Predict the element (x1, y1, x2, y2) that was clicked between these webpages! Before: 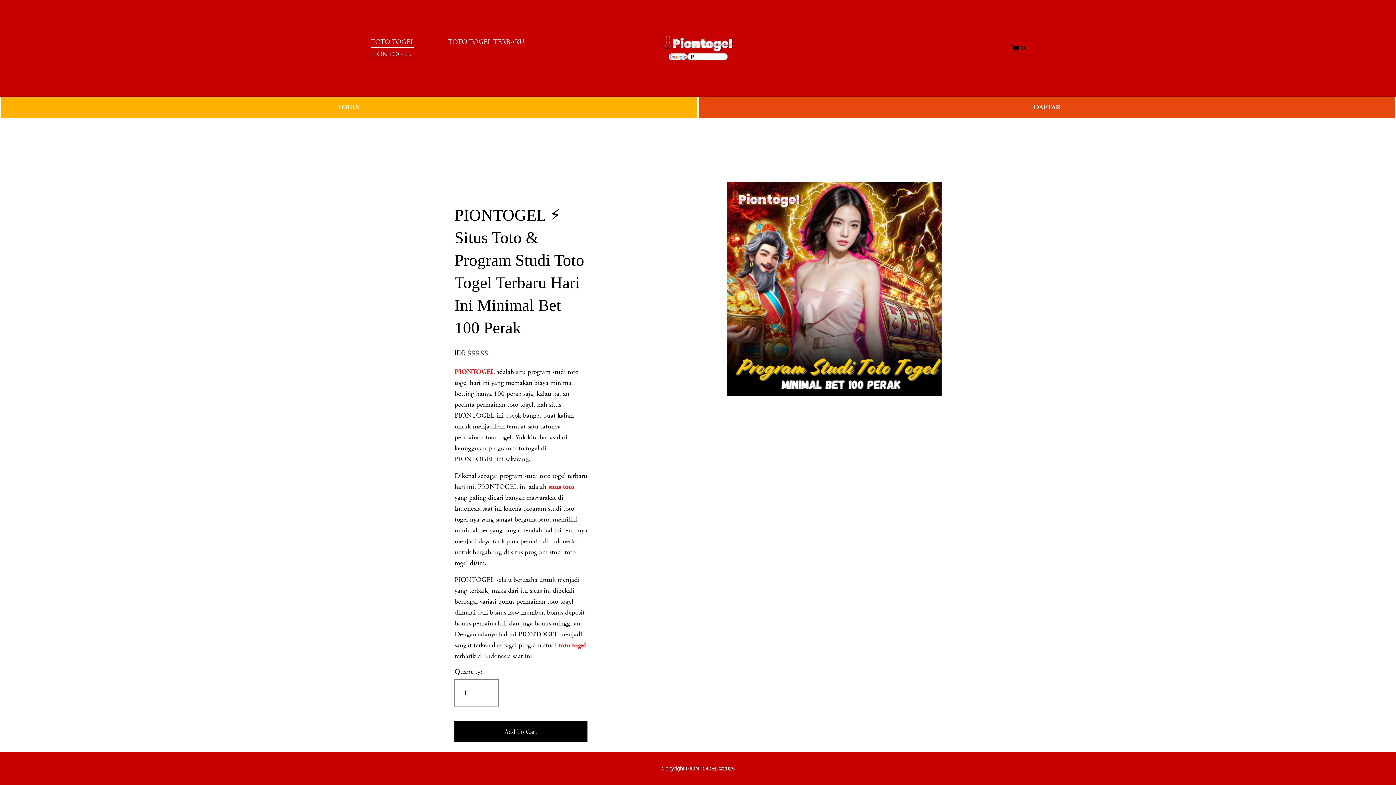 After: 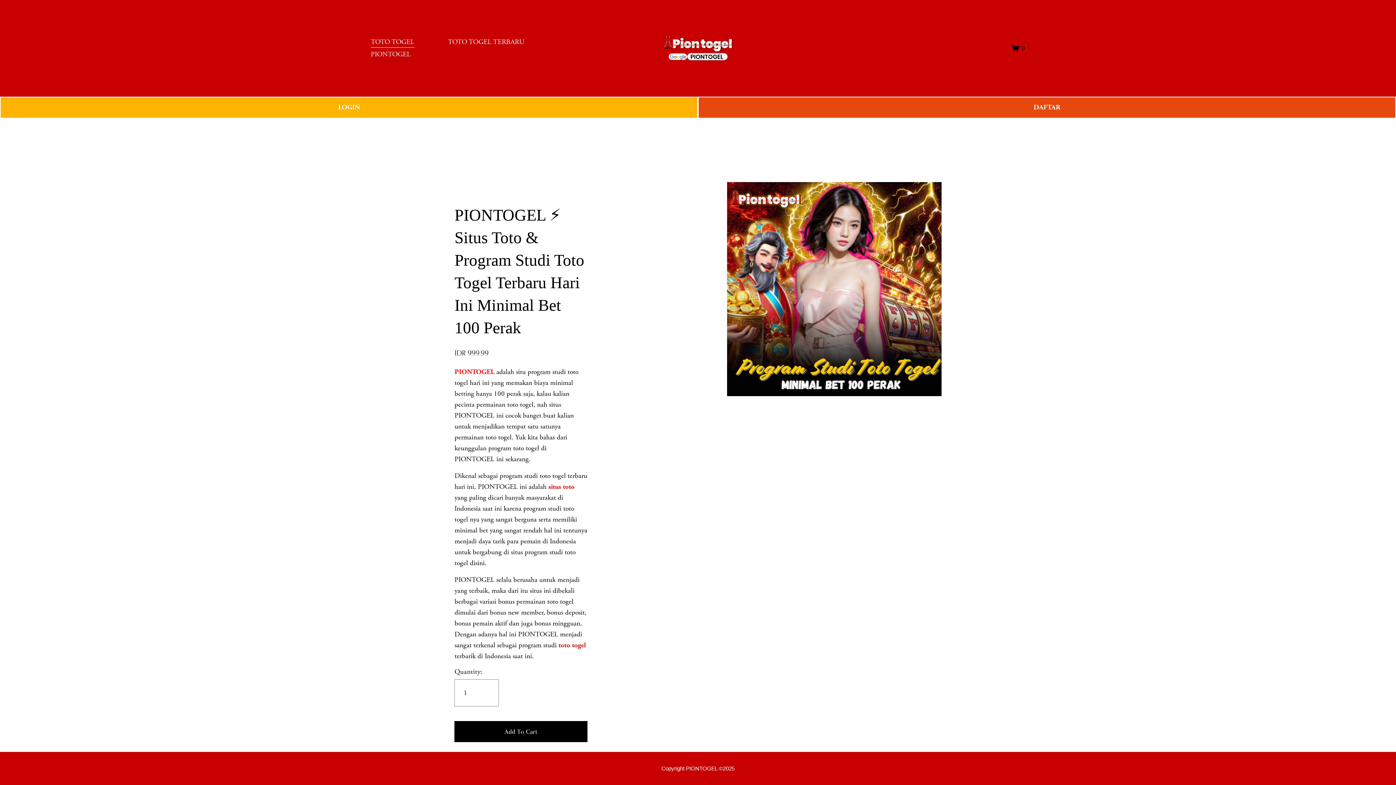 Action: bbox: (454, 367, 494, 376) label: PIONTOGEL